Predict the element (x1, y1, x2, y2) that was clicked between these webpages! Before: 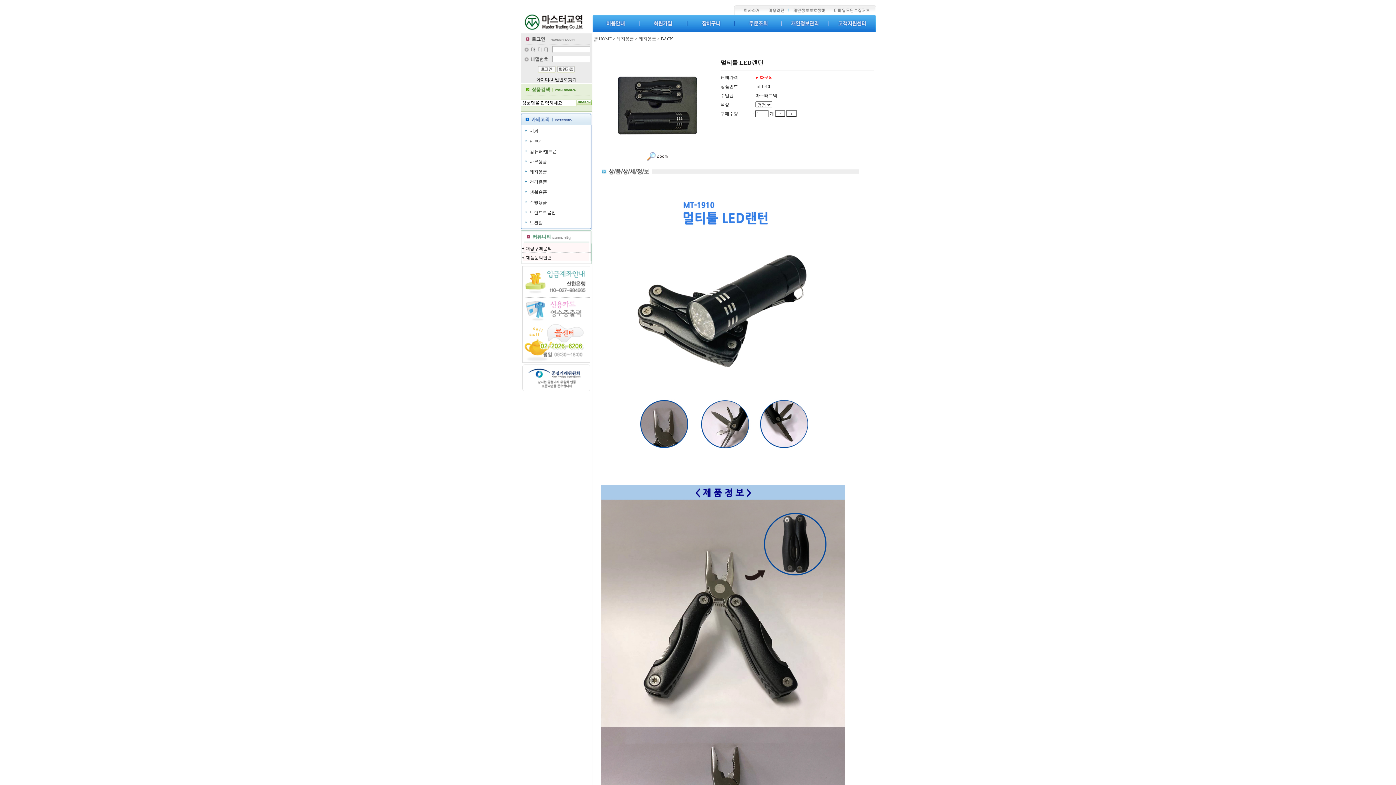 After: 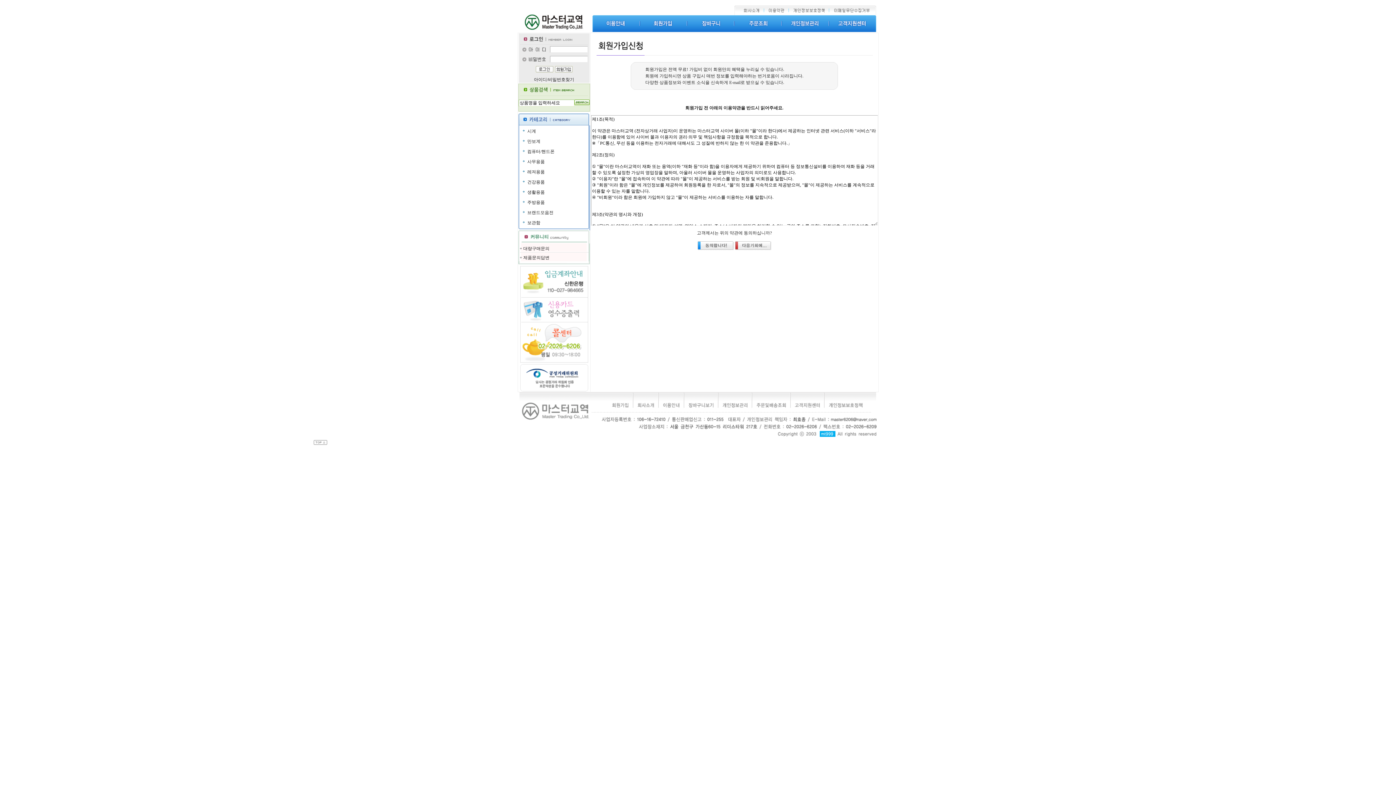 Action: bbox: (764, 11, 789, 16)